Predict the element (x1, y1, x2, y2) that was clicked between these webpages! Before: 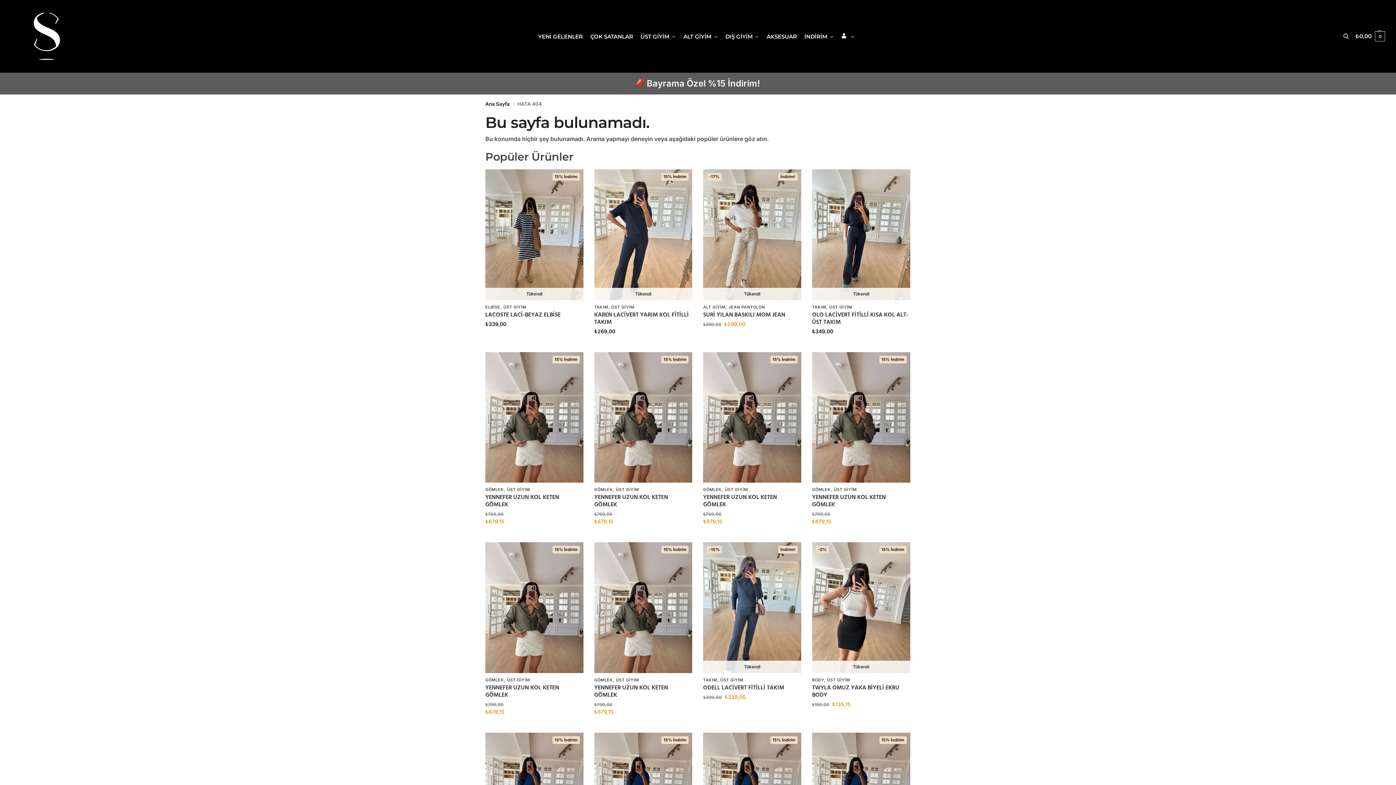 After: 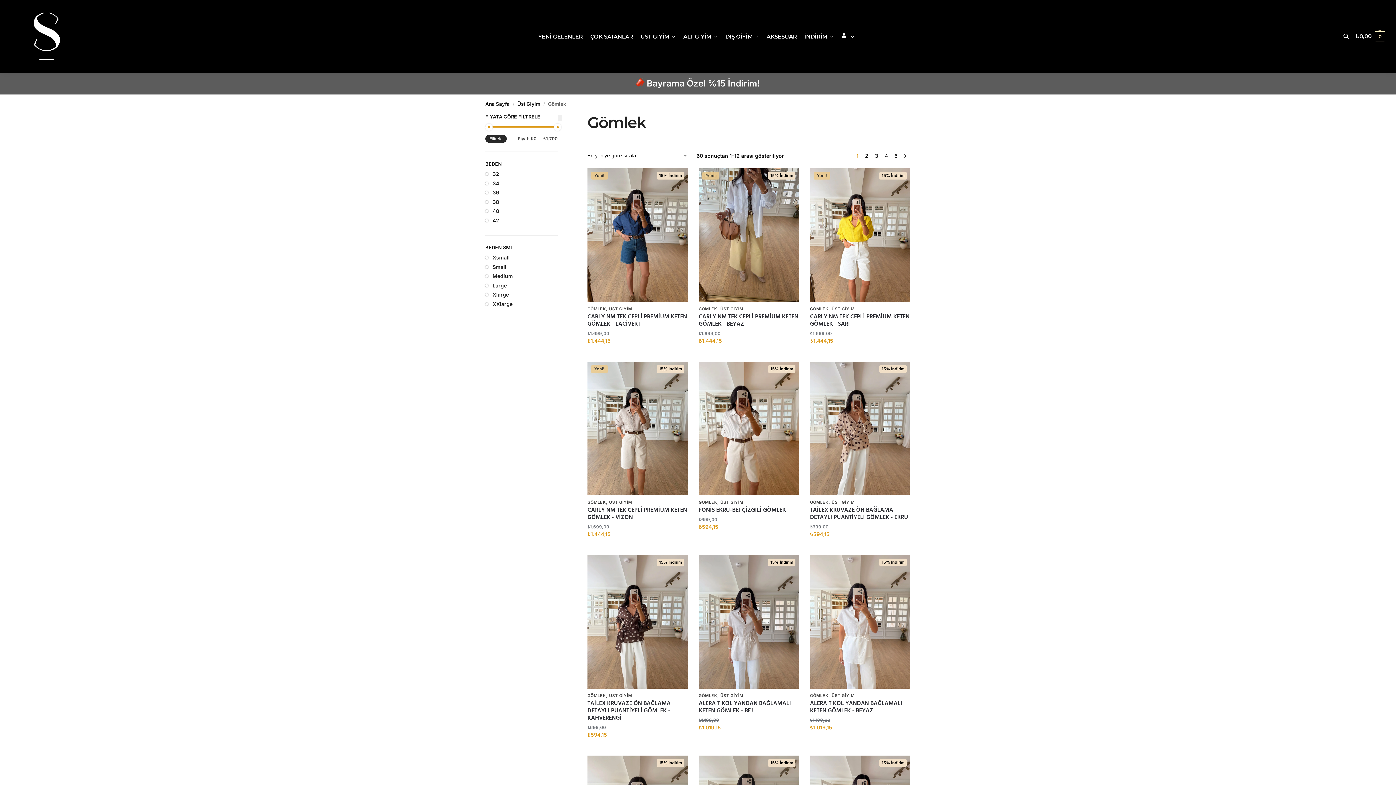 Action: label: GÖMLEK bbox: (812, 487, 830, 492)